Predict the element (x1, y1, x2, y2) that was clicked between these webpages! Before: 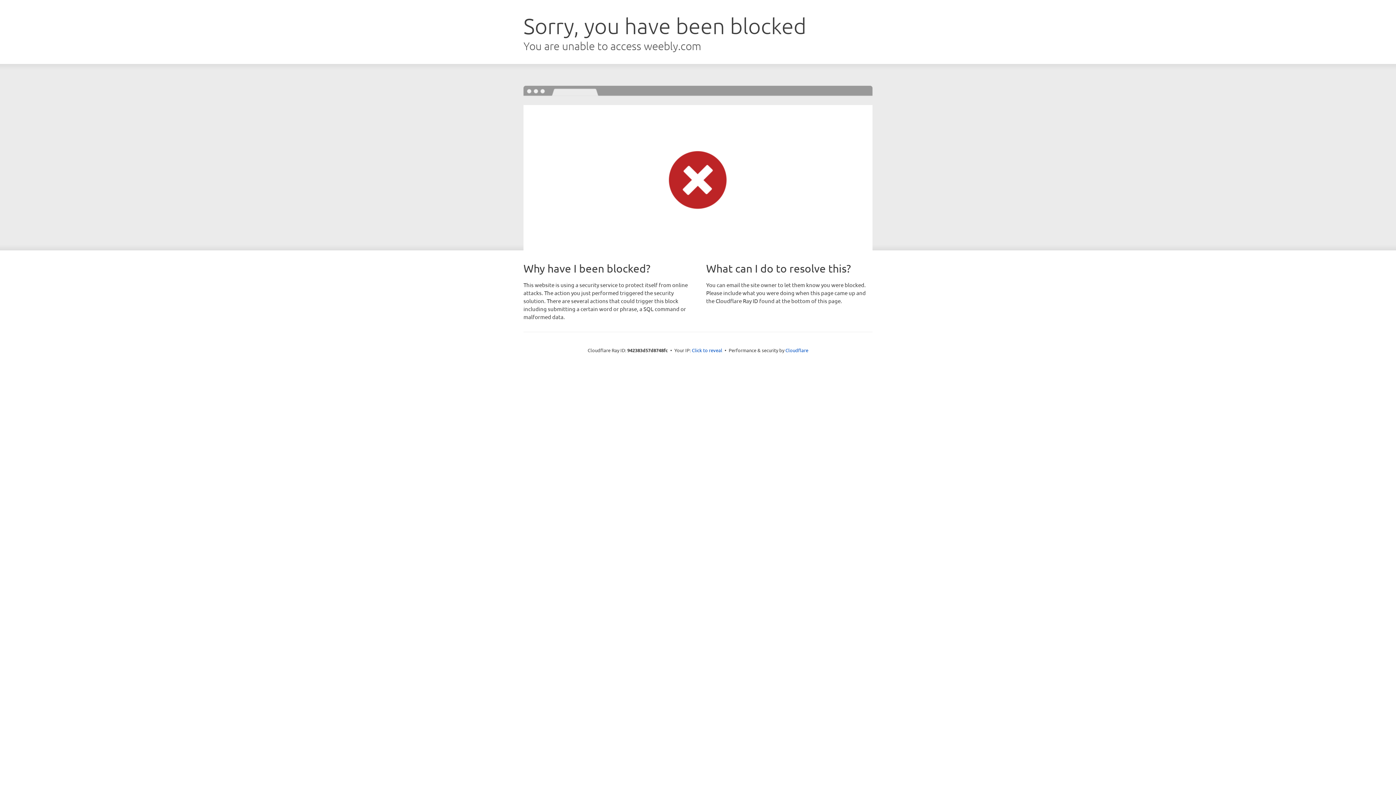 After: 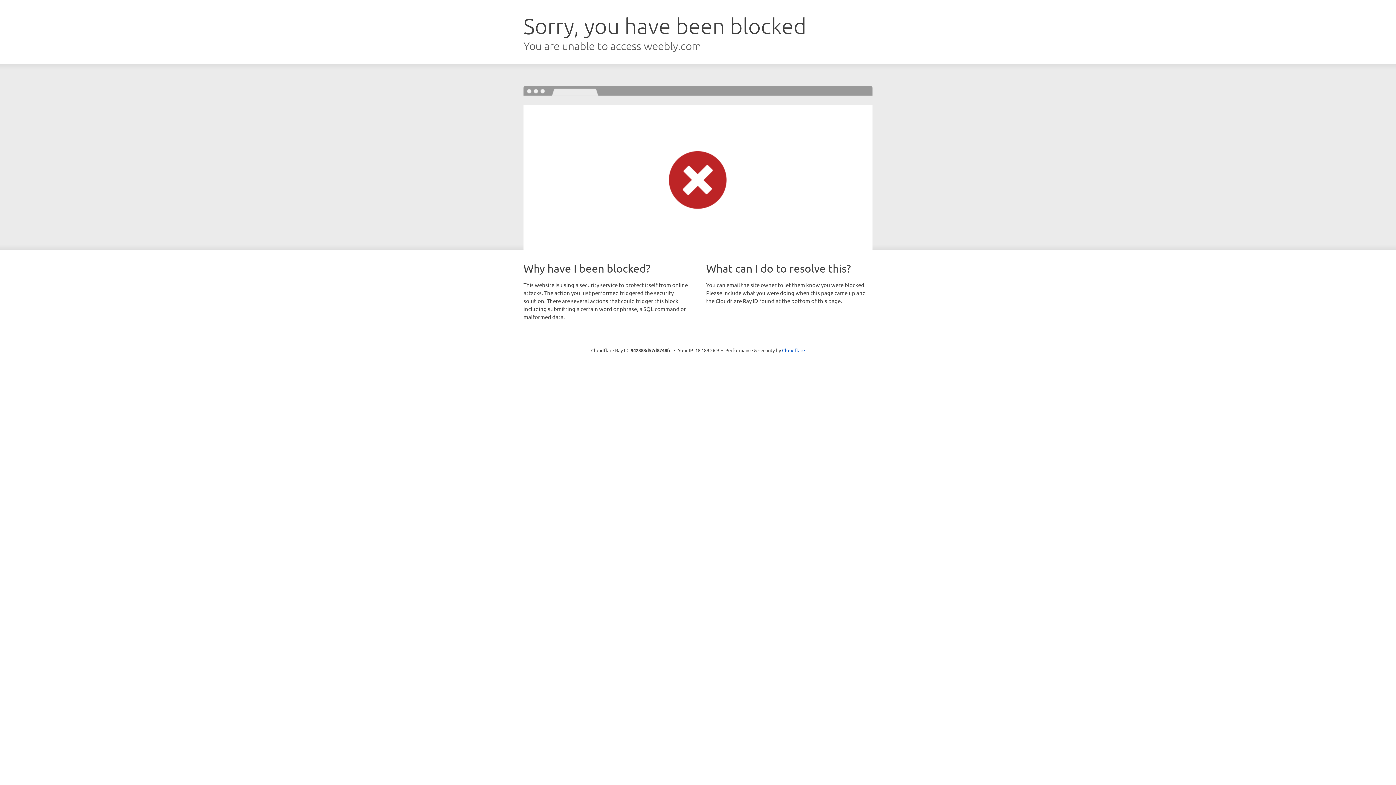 Action: label: Click to reveal bbox: (692, 346, 722, 353)